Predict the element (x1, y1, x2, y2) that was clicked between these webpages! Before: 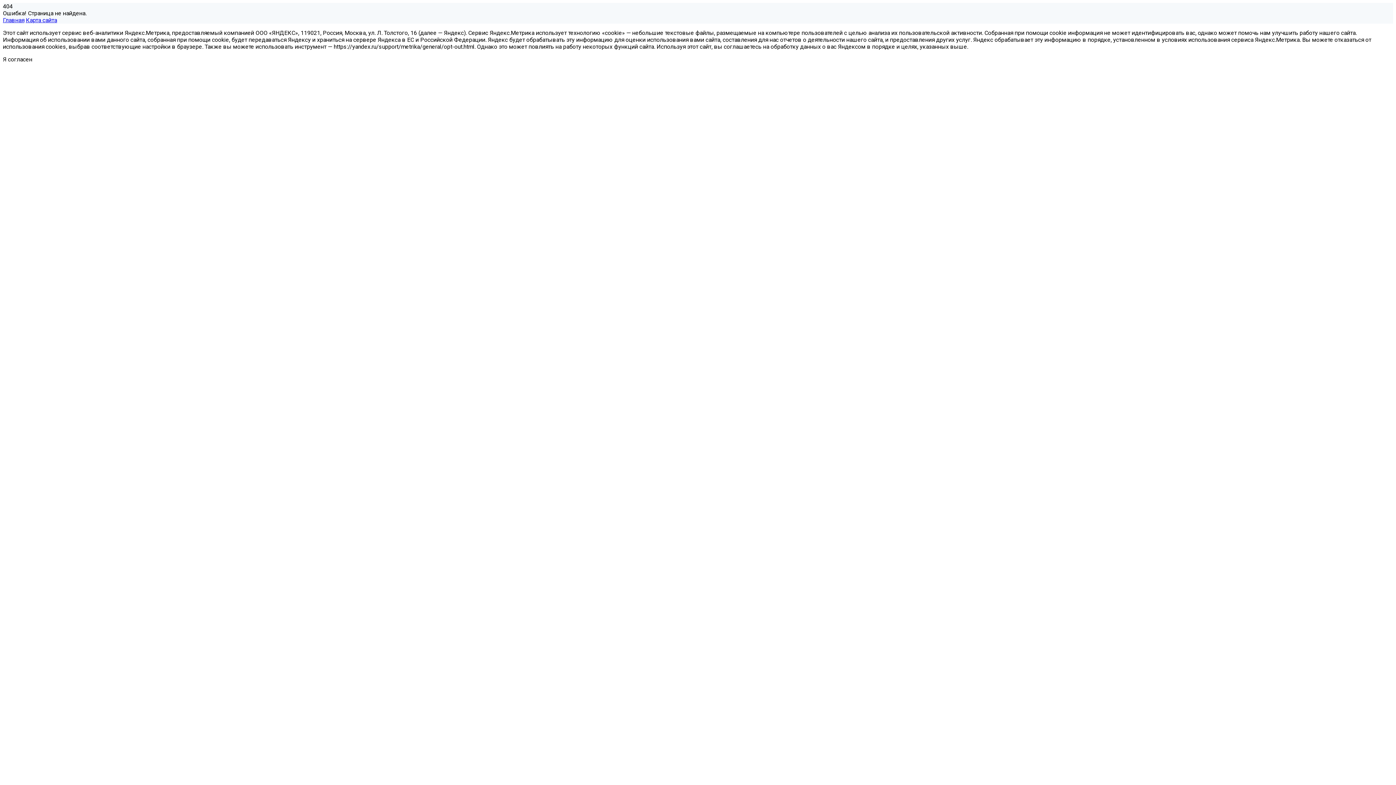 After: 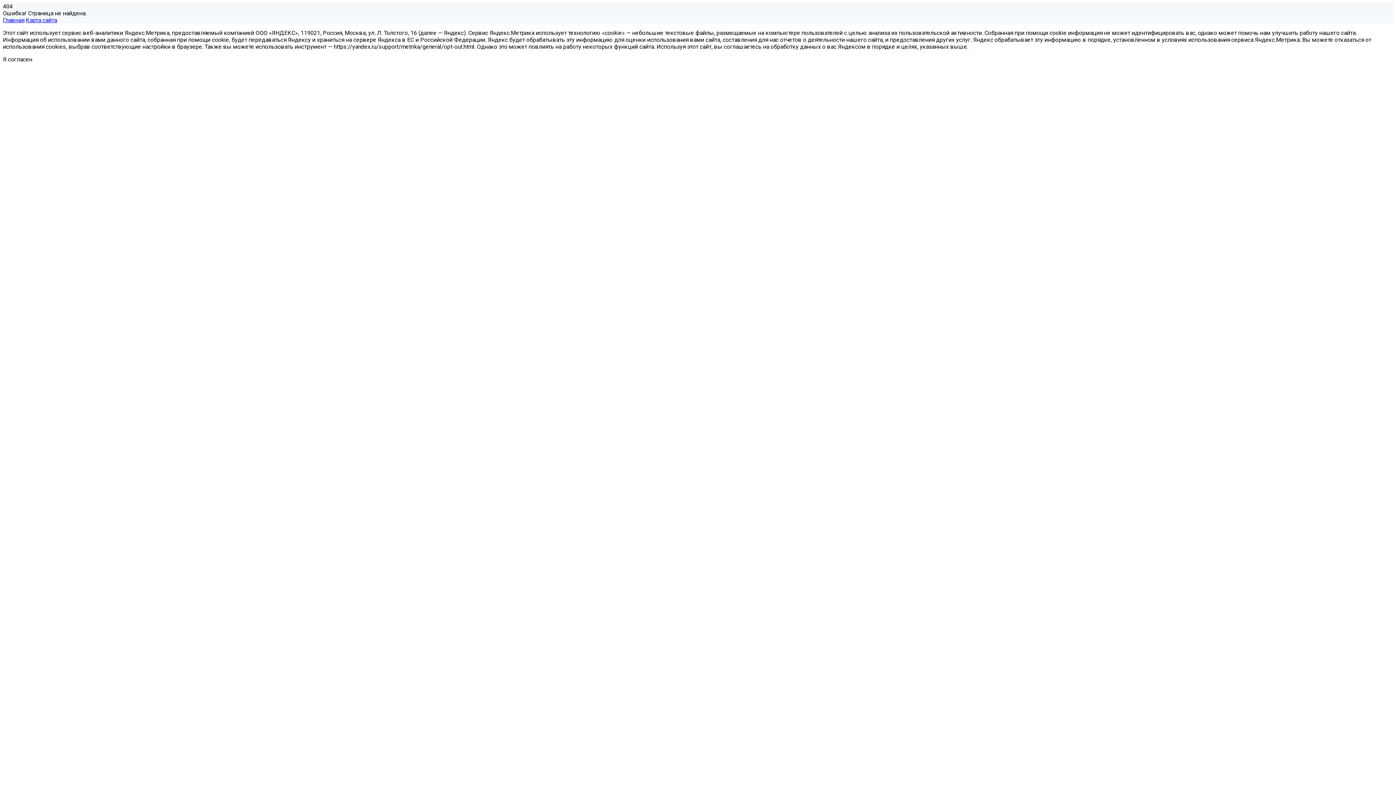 Action: bbox: (25, 16, 57, 23) label: Карта сайта